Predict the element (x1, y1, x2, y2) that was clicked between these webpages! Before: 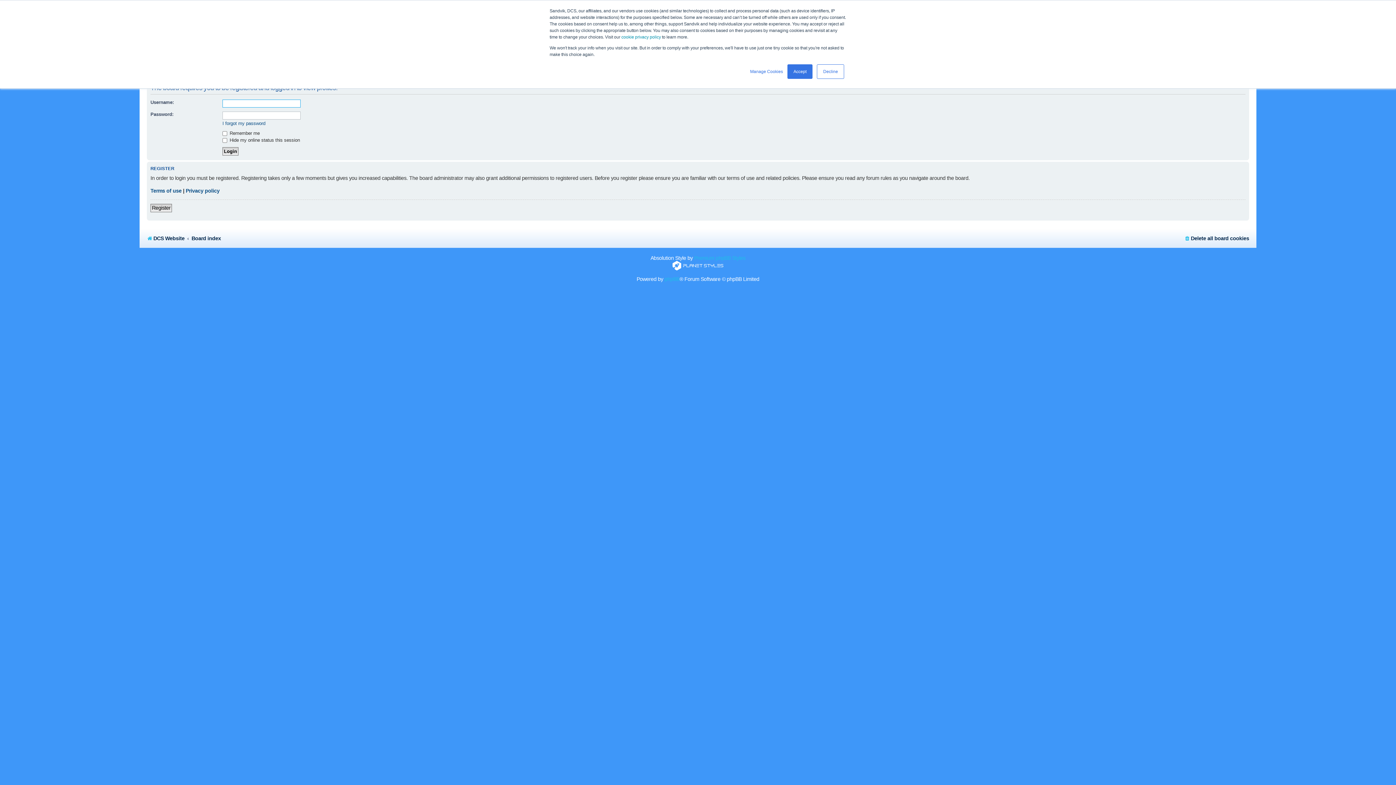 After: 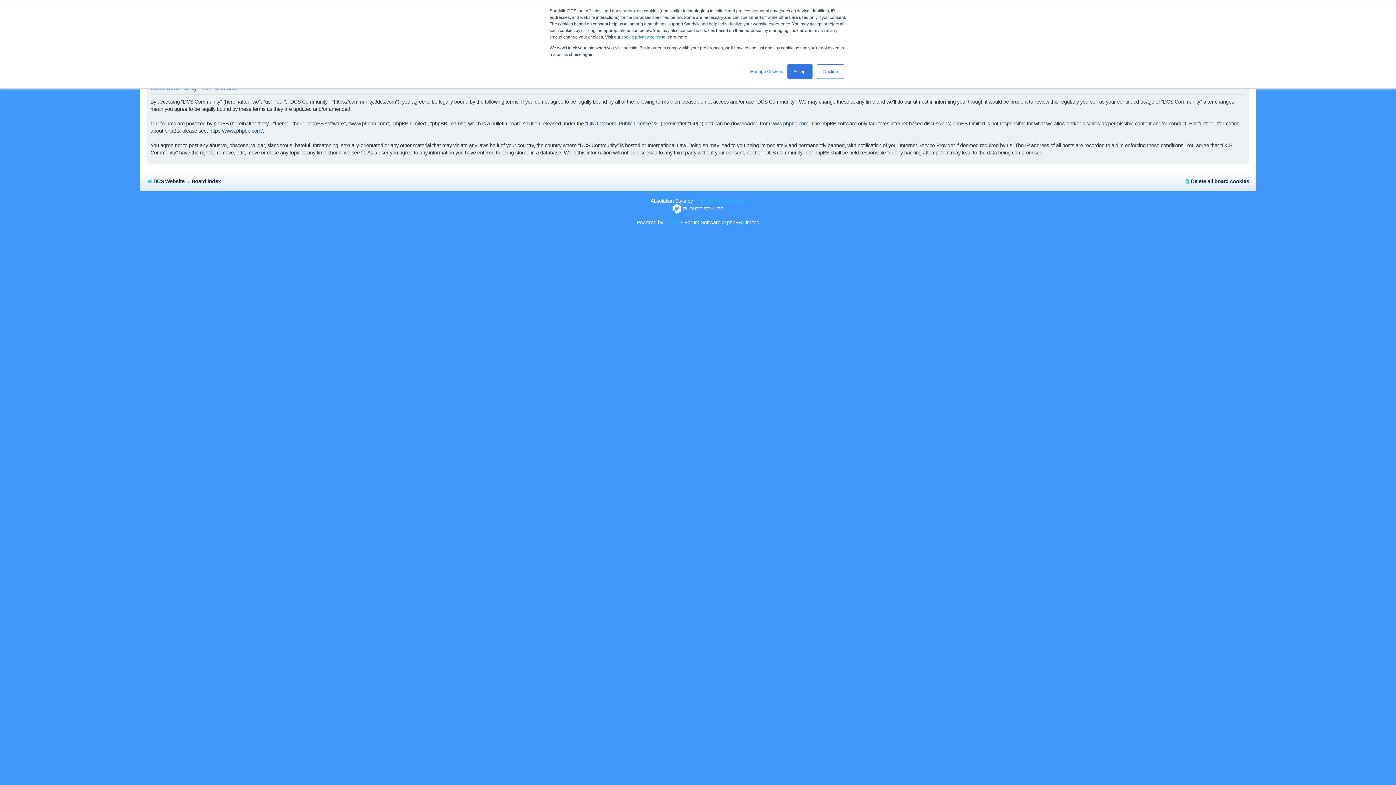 Action: label: Terms of use bbox: (150, 187, 181, 194)